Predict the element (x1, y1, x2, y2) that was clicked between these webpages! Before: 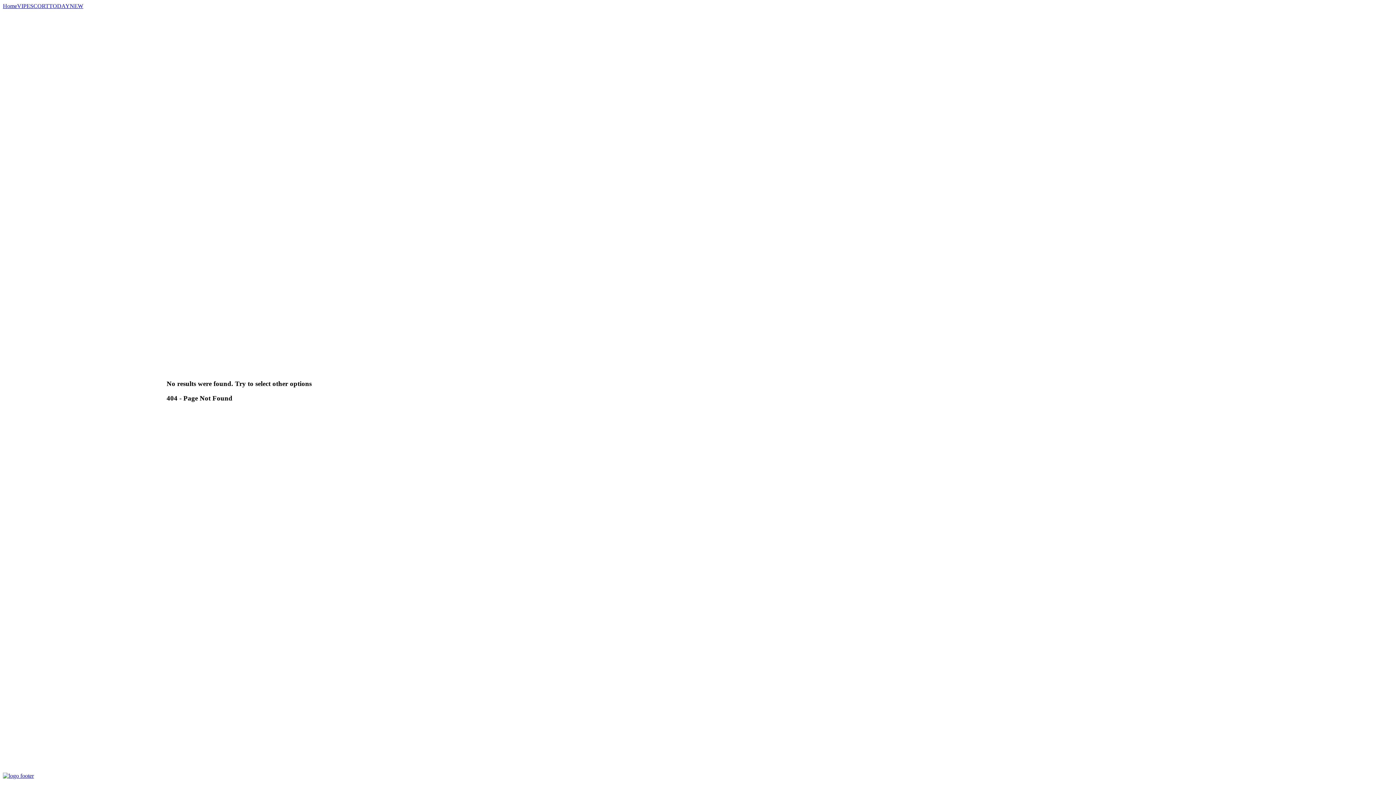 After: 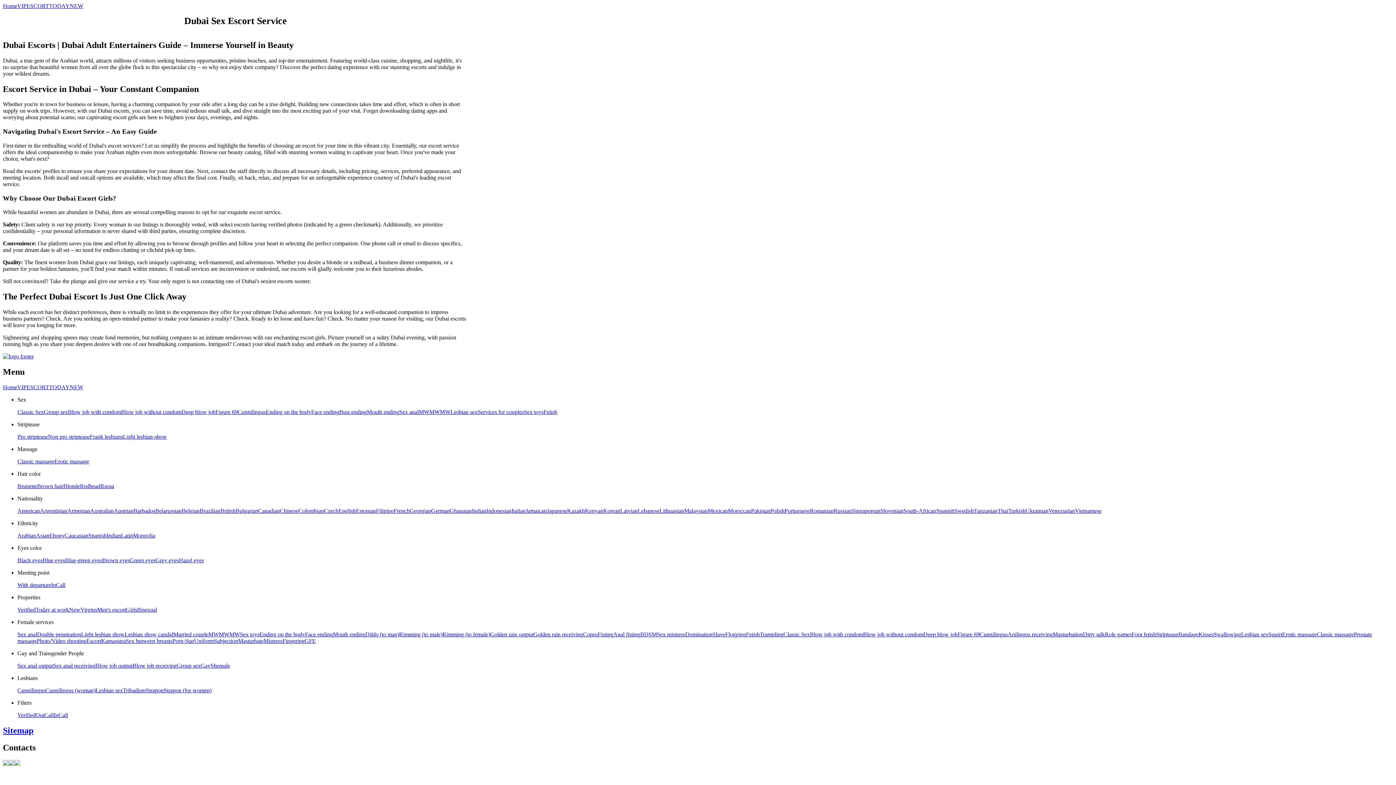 Action: label: TODAY bbox: (49, 2, 69, 9)